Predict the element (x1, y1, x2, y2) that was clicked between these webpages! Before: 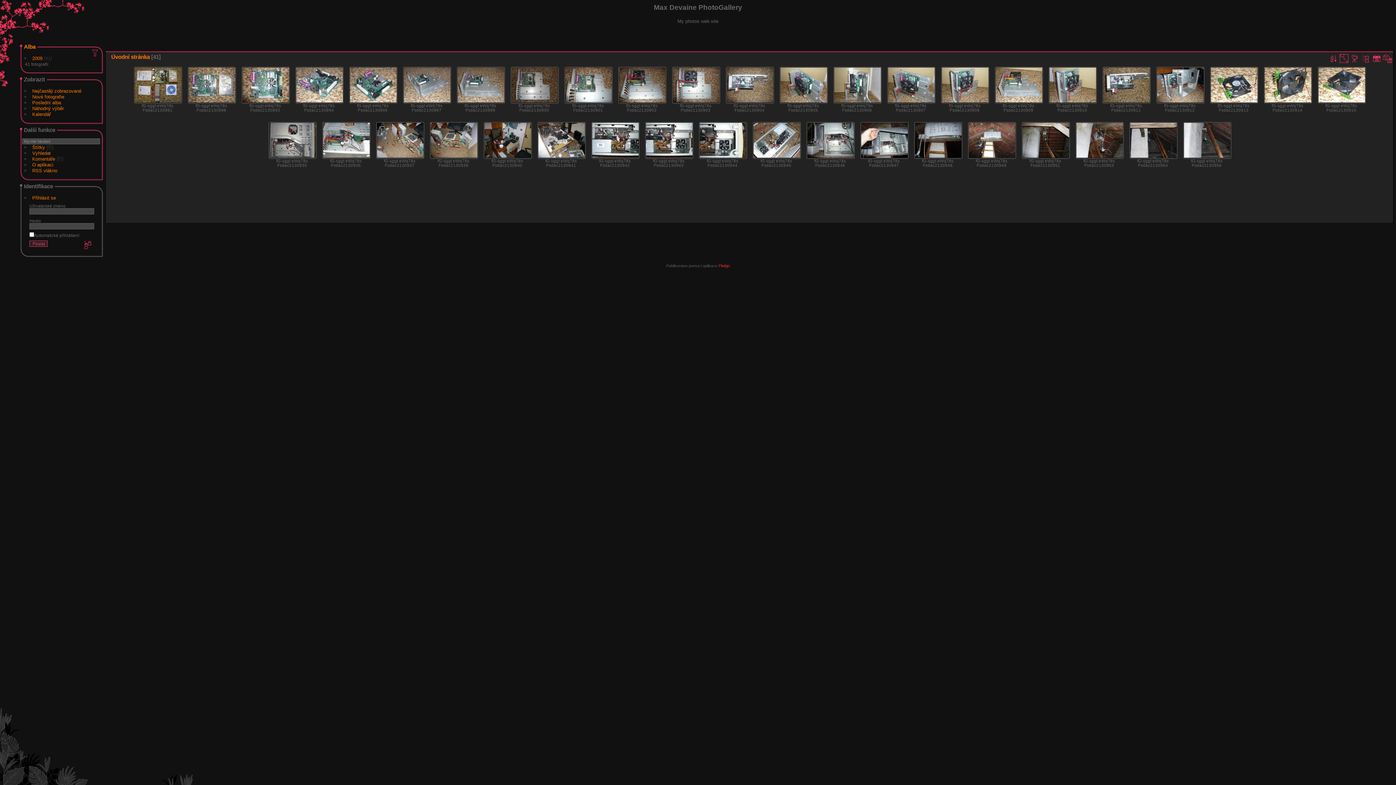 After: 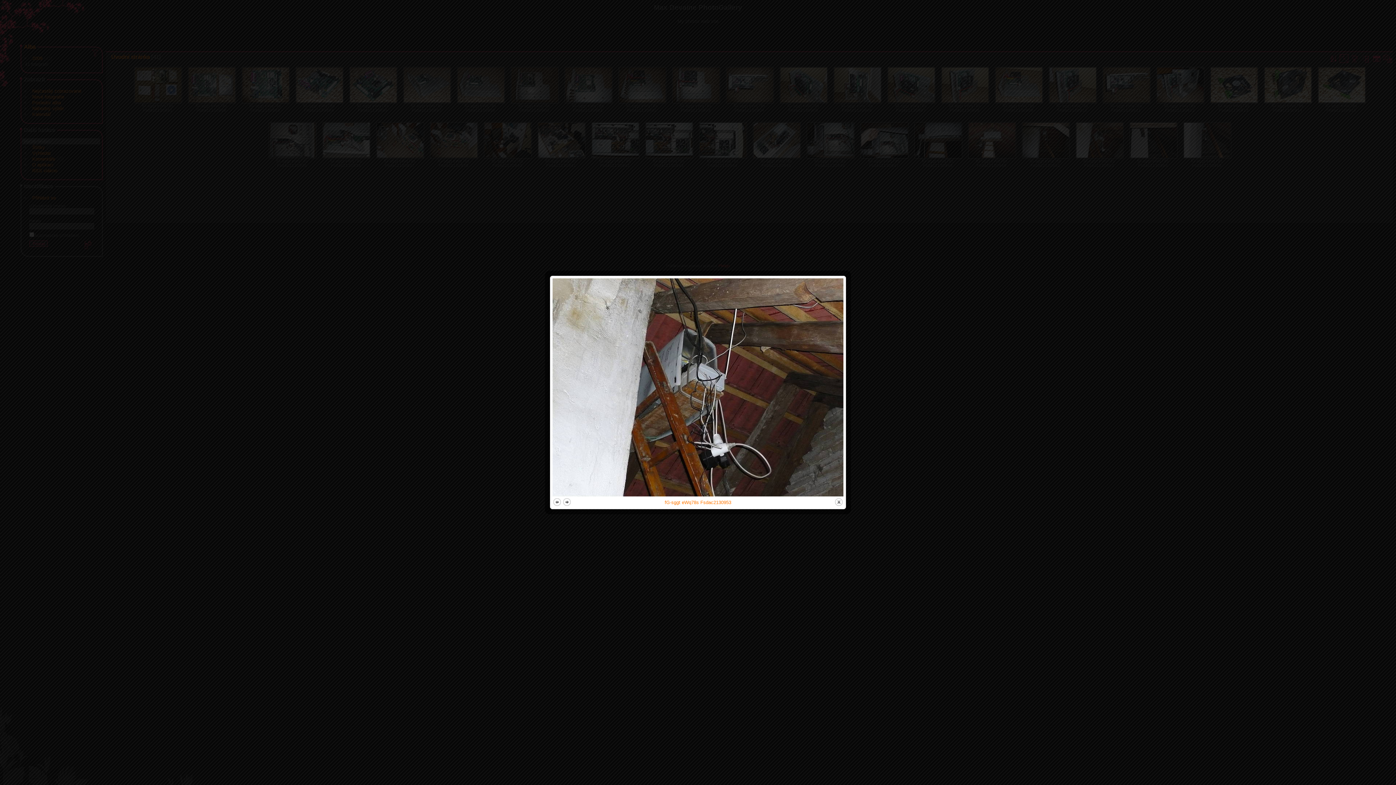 Action: bbox: (1076, 122, 1123, 157)